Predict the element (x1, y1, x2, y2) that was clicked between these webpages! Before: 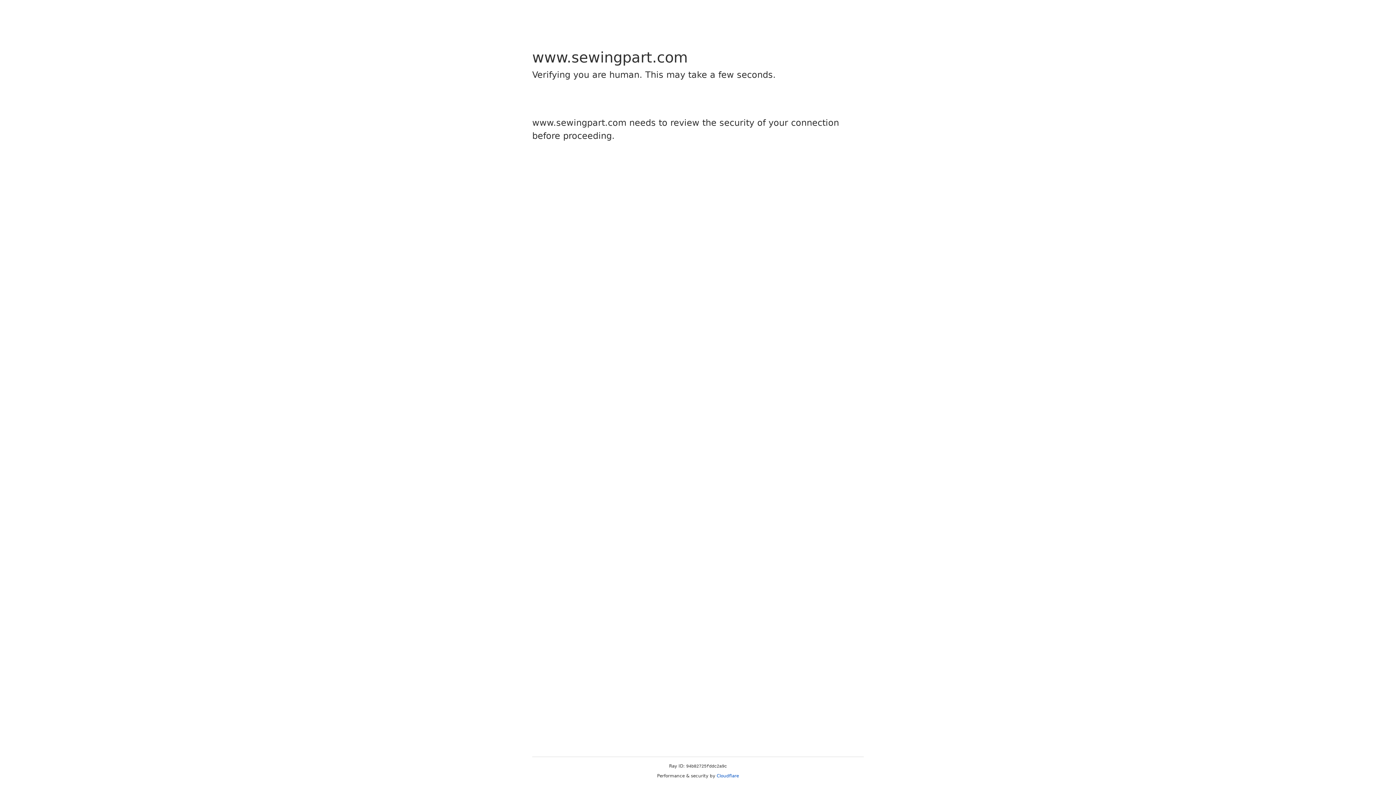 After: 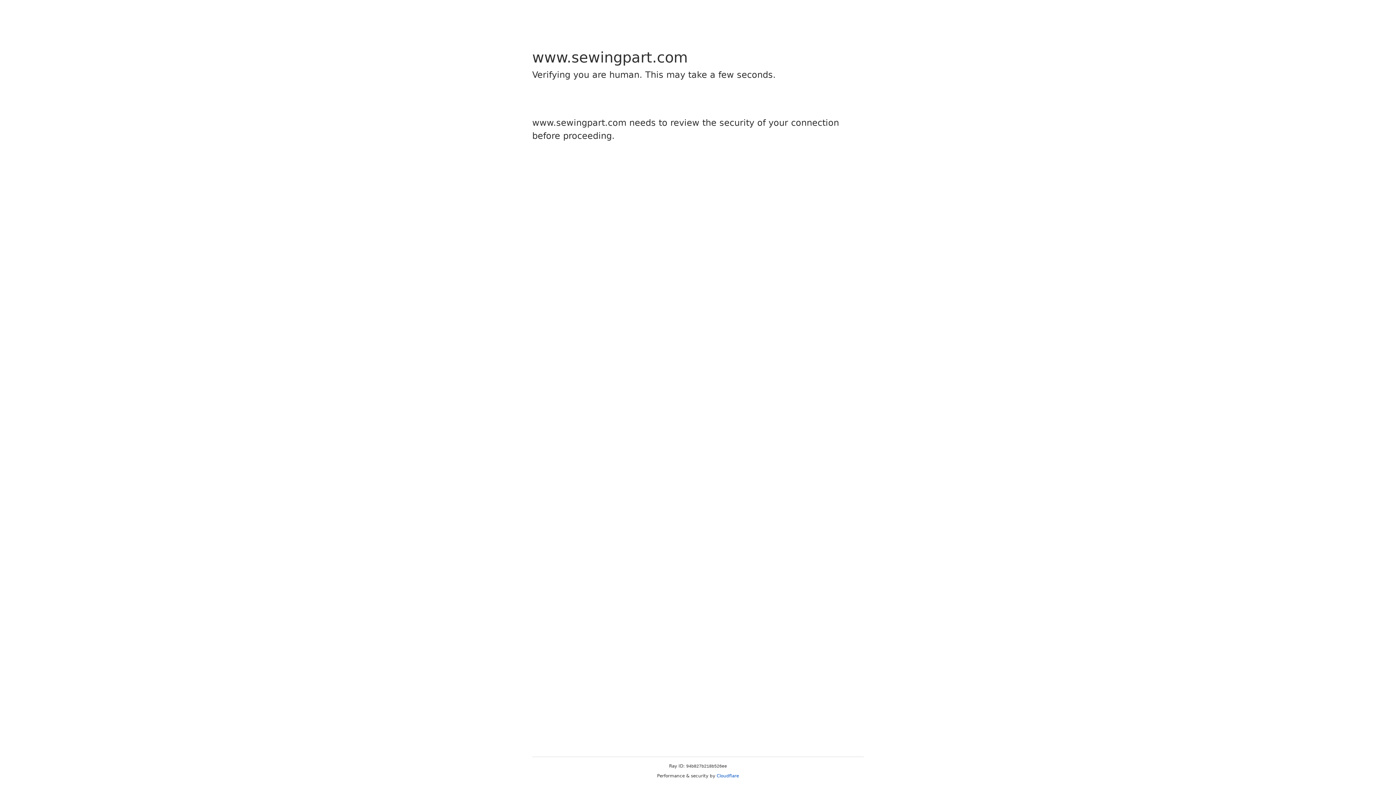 Action: label: Cloudflare bbox: (716, 773, 739, 778)